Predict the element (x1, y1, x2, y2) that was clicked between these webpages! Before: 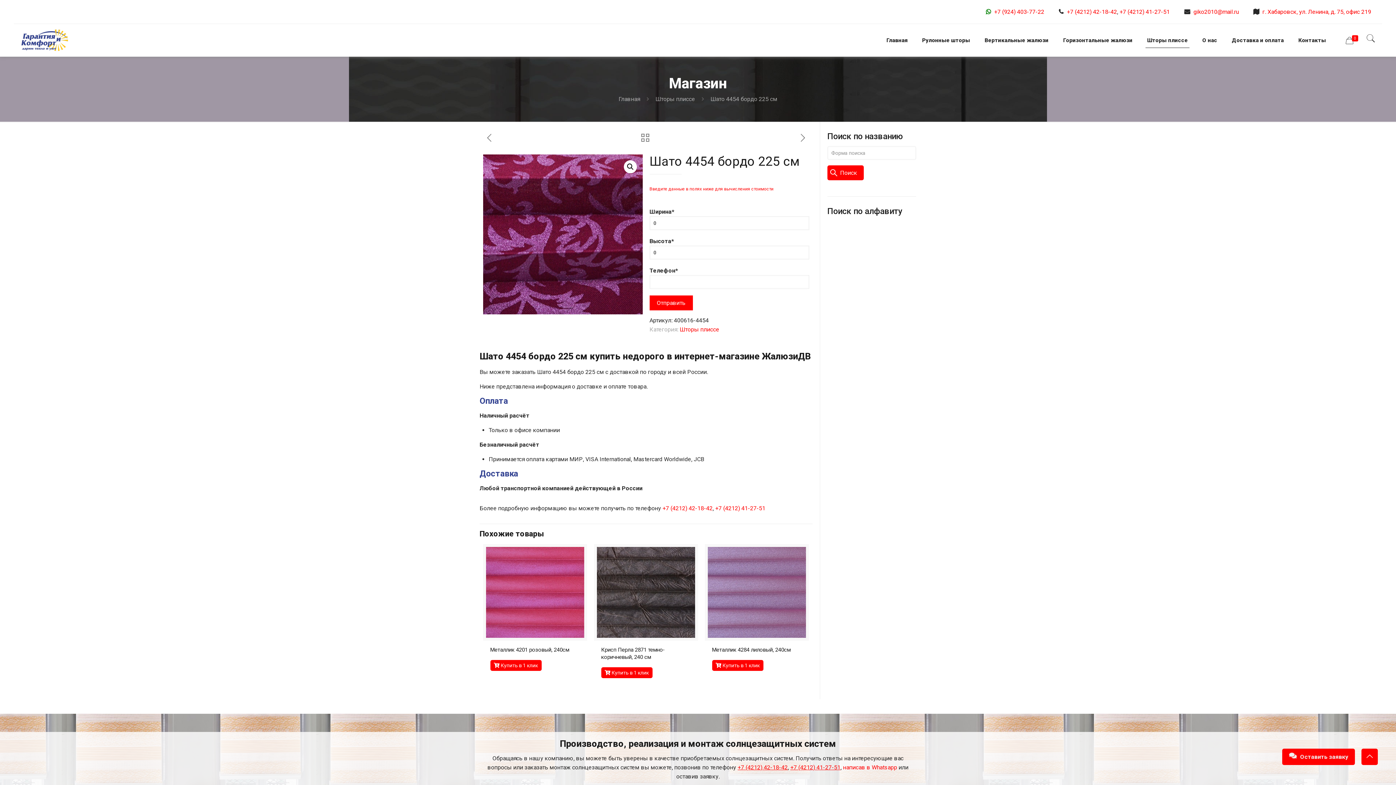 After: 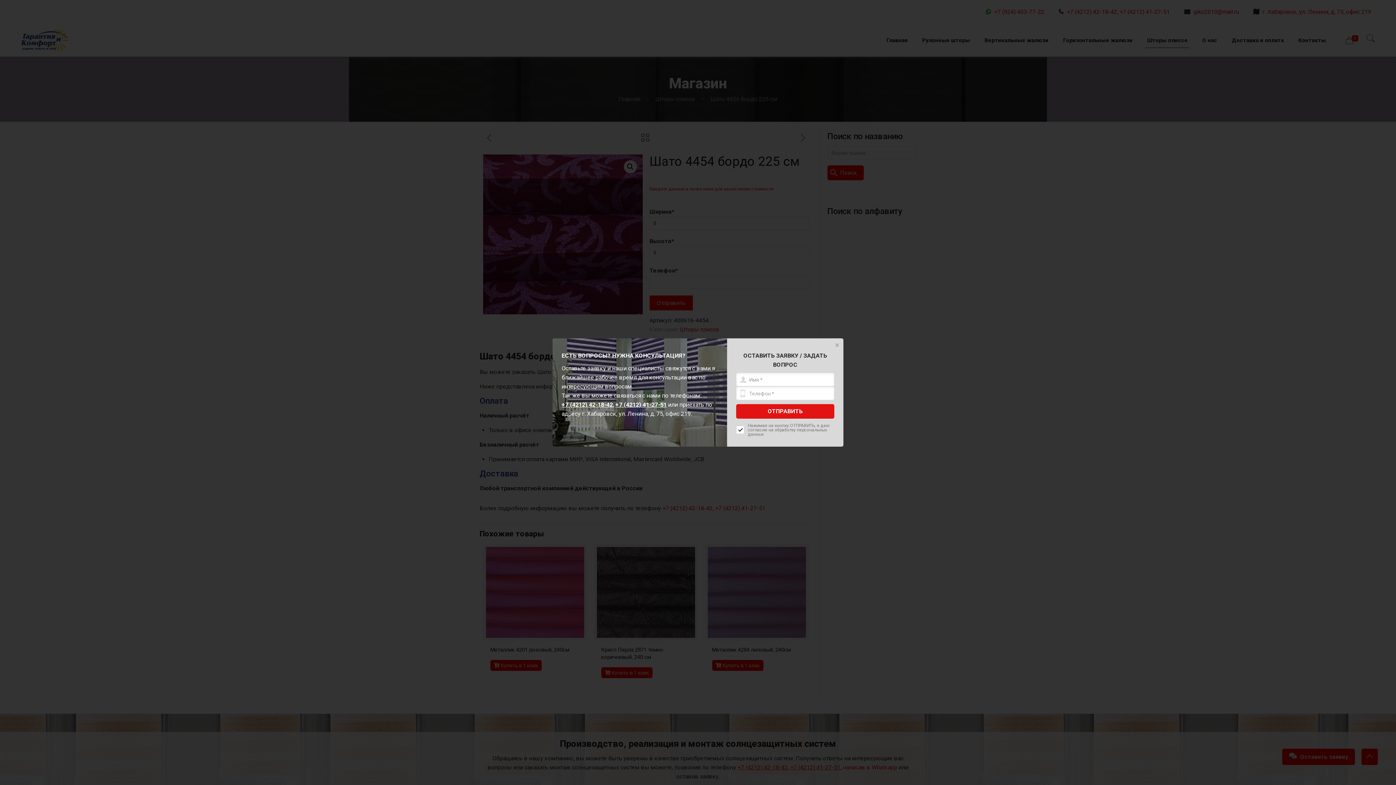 Action: label: giko2010@mail.ru bbox: (1193, 8, 1239, 15)